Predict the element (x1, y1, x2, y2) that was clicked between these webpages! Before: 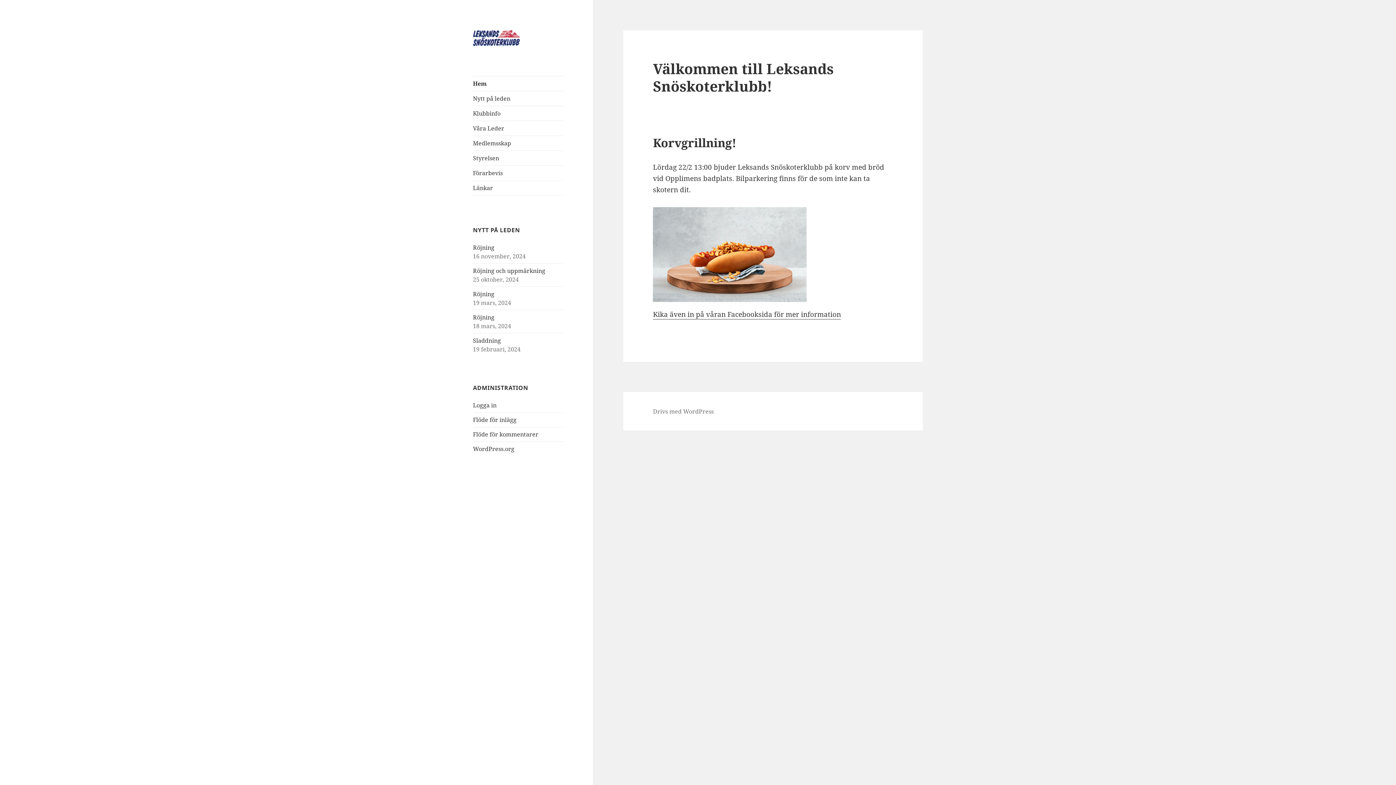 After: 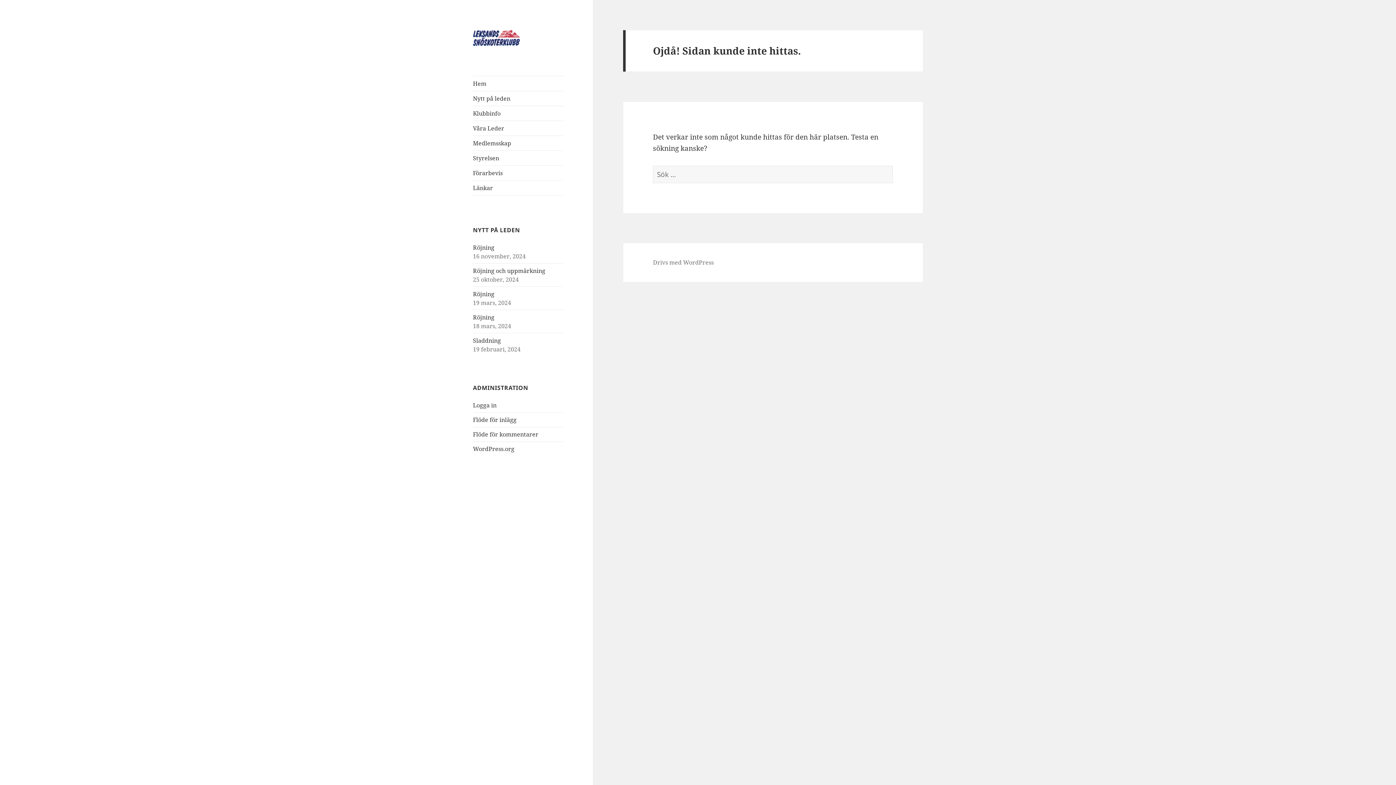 Action: bbox: (473, 180, 563, 195) label: Länkar